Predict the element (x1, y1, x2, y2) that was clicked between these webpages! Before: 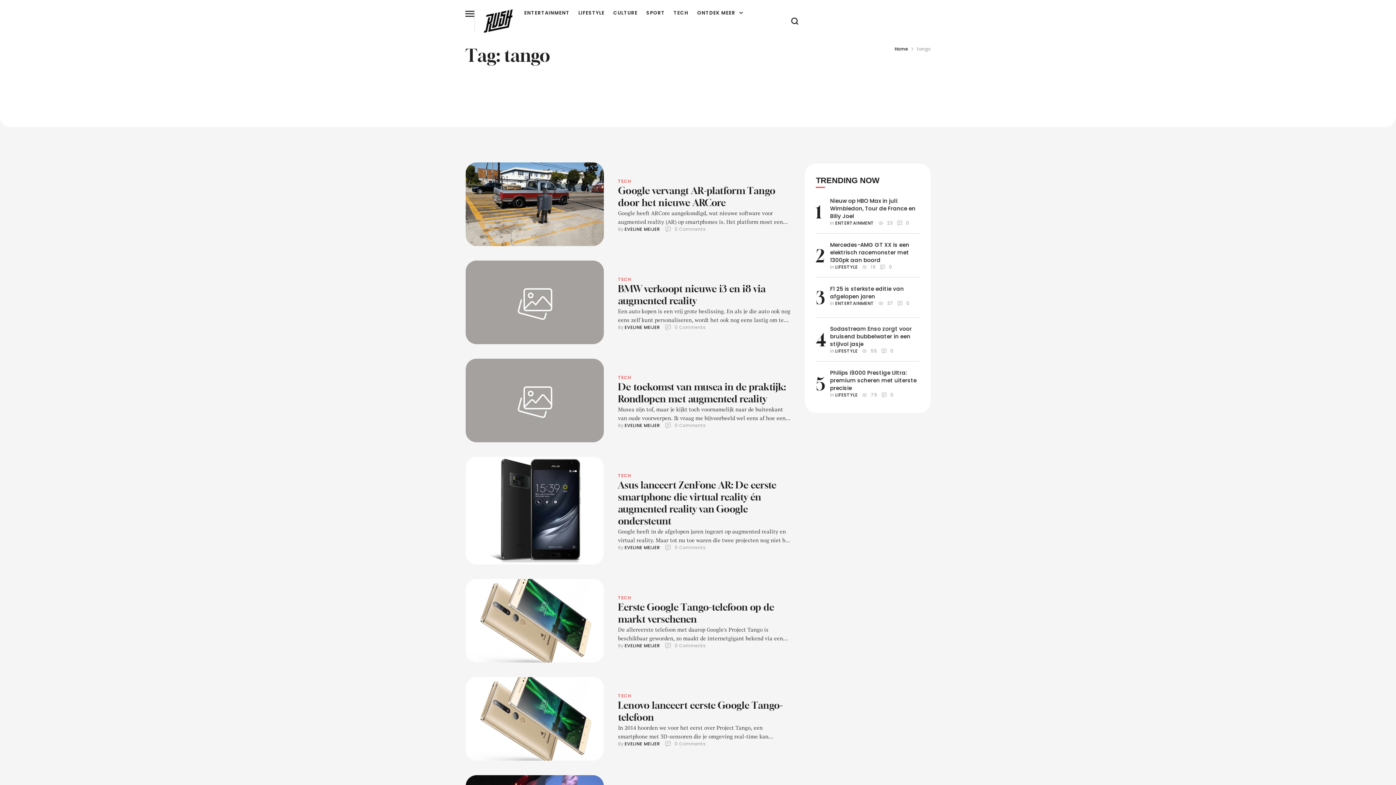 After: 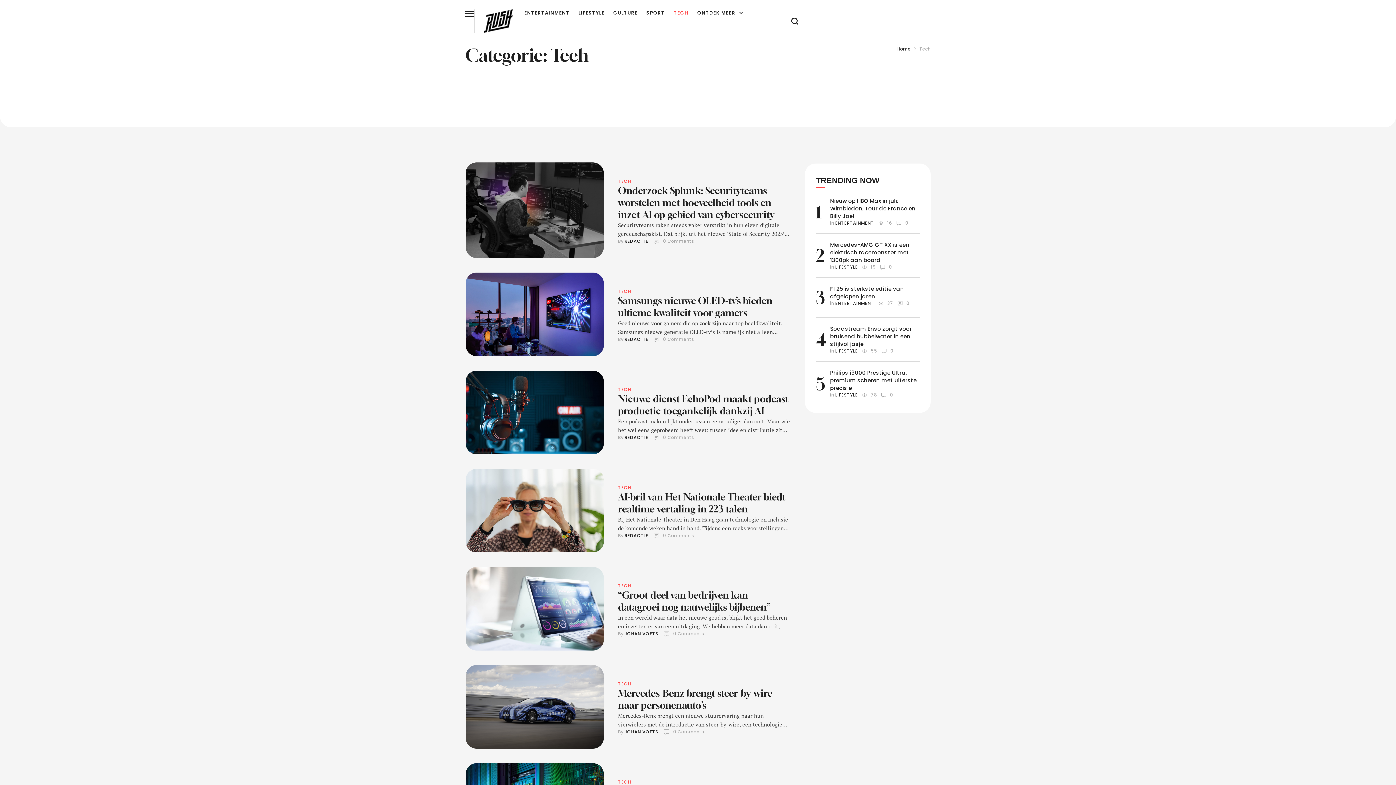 Action: label: Menu item bbox: (673, 9, 688, 16)